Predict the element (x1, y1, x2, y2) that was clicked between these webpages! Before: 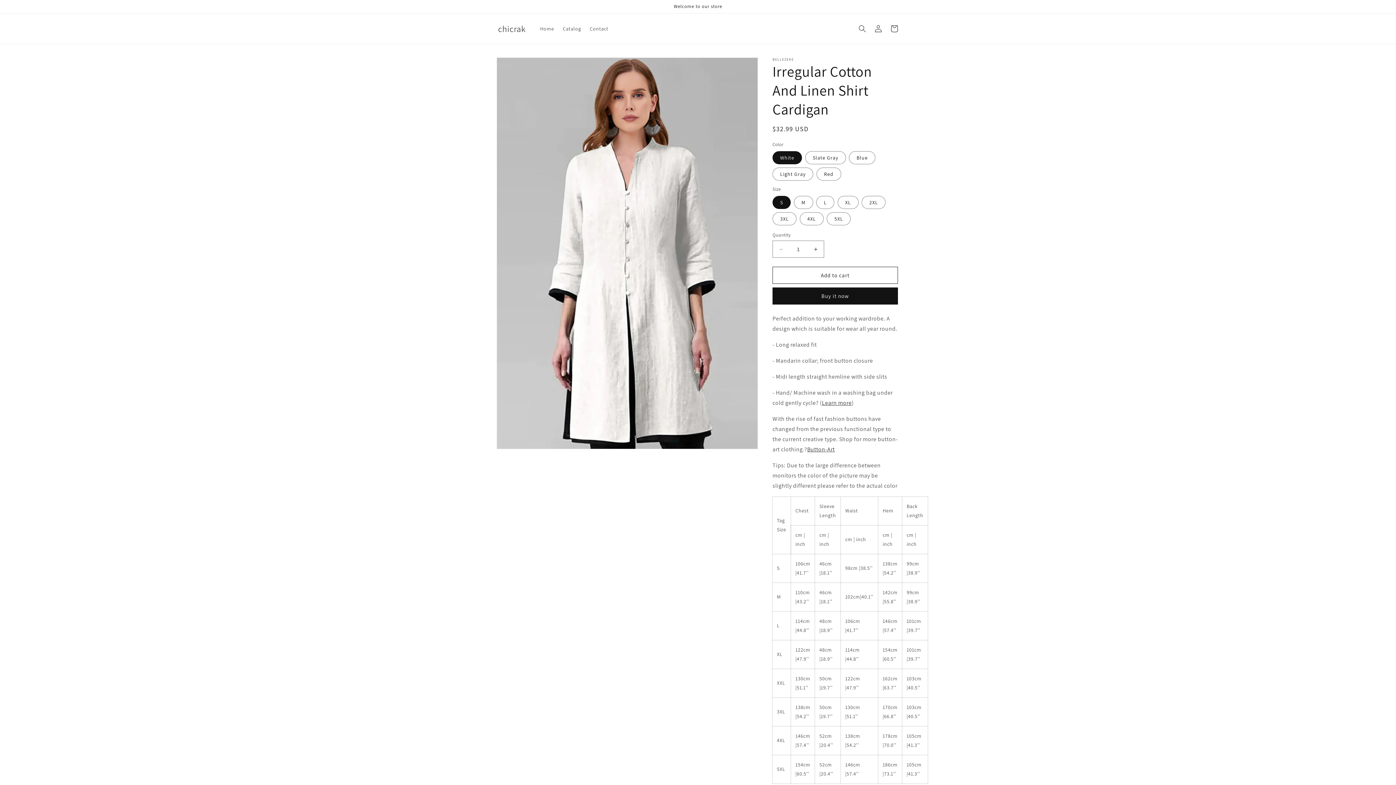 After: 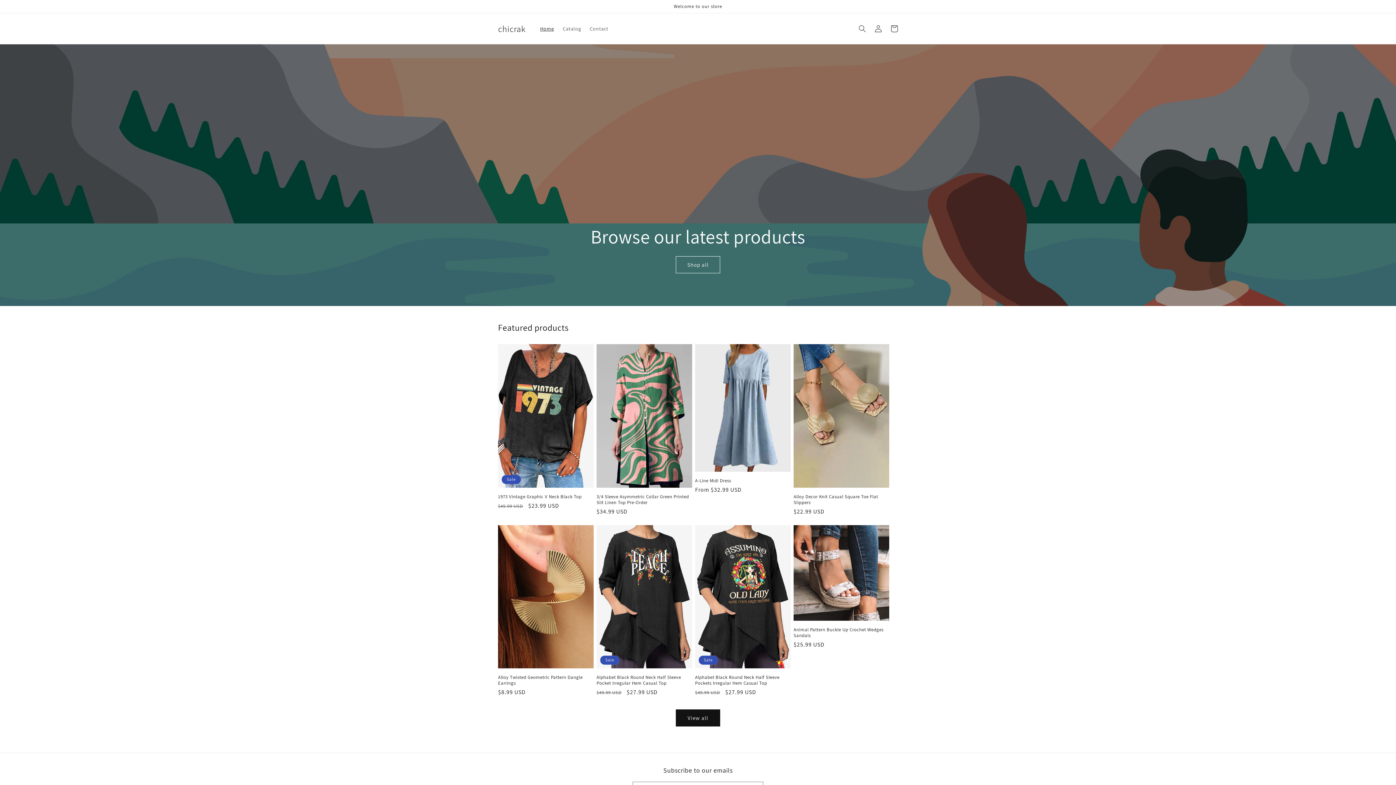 Action: bbox: (495, 21, 528, 35) label: chicrak